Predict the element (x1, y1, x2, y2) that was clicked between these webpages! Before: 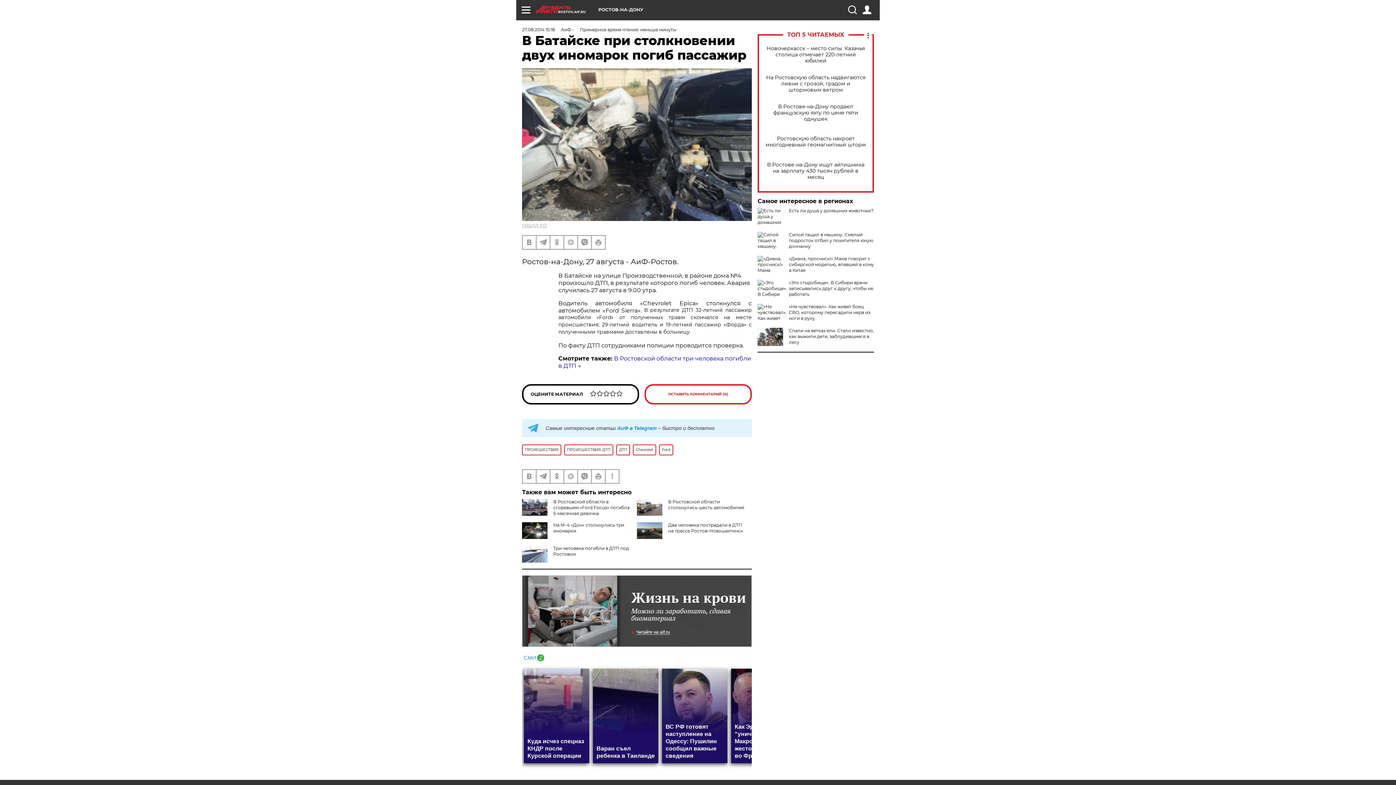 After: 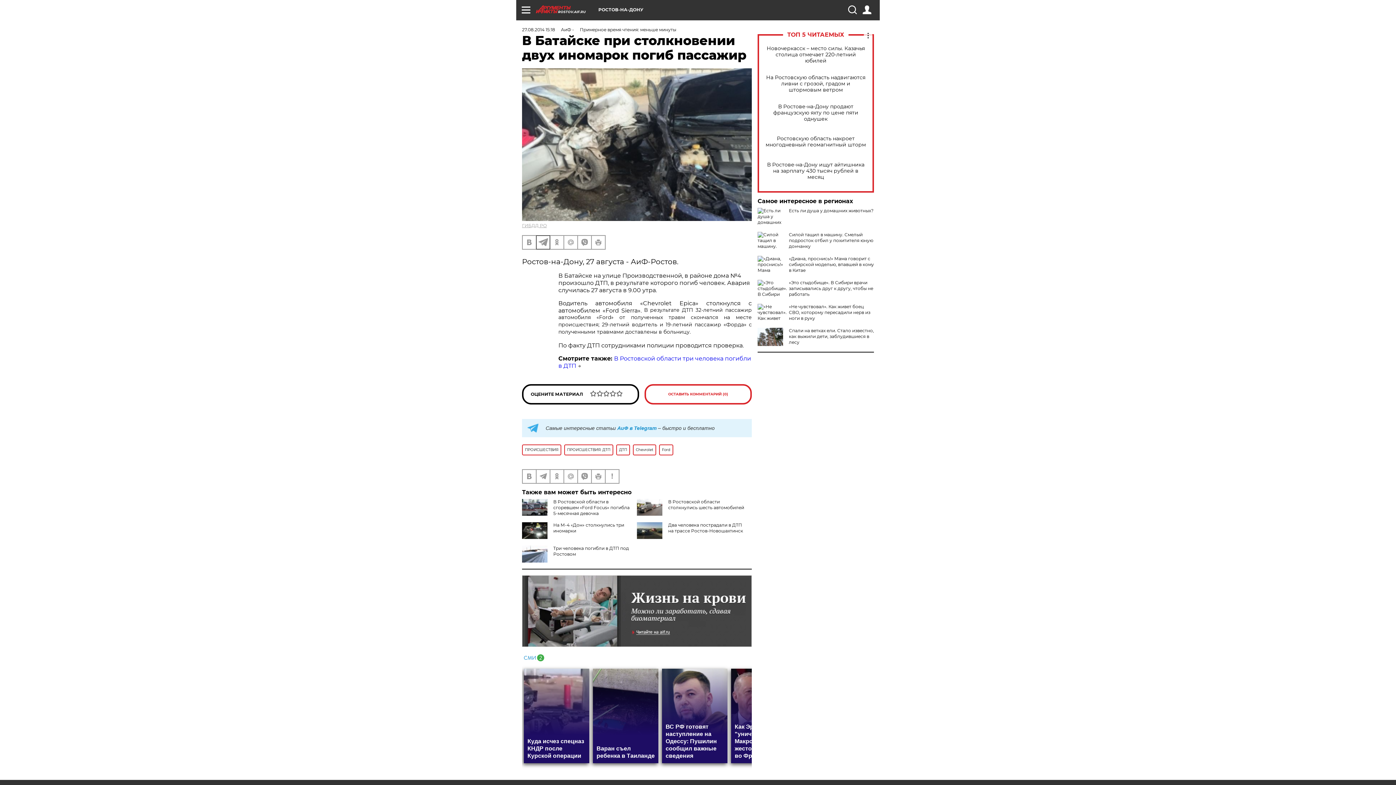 Action: bbox: (536, 235, 549, 248)